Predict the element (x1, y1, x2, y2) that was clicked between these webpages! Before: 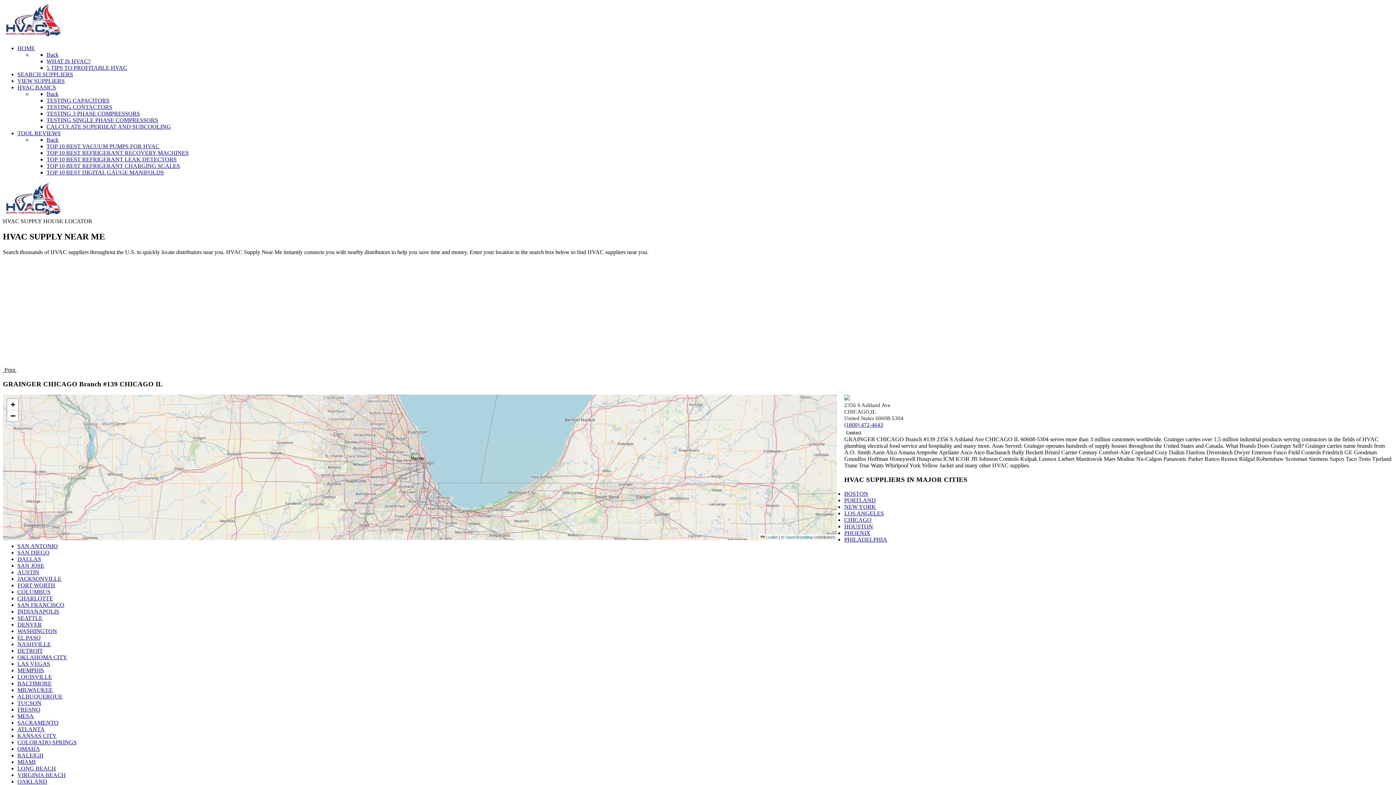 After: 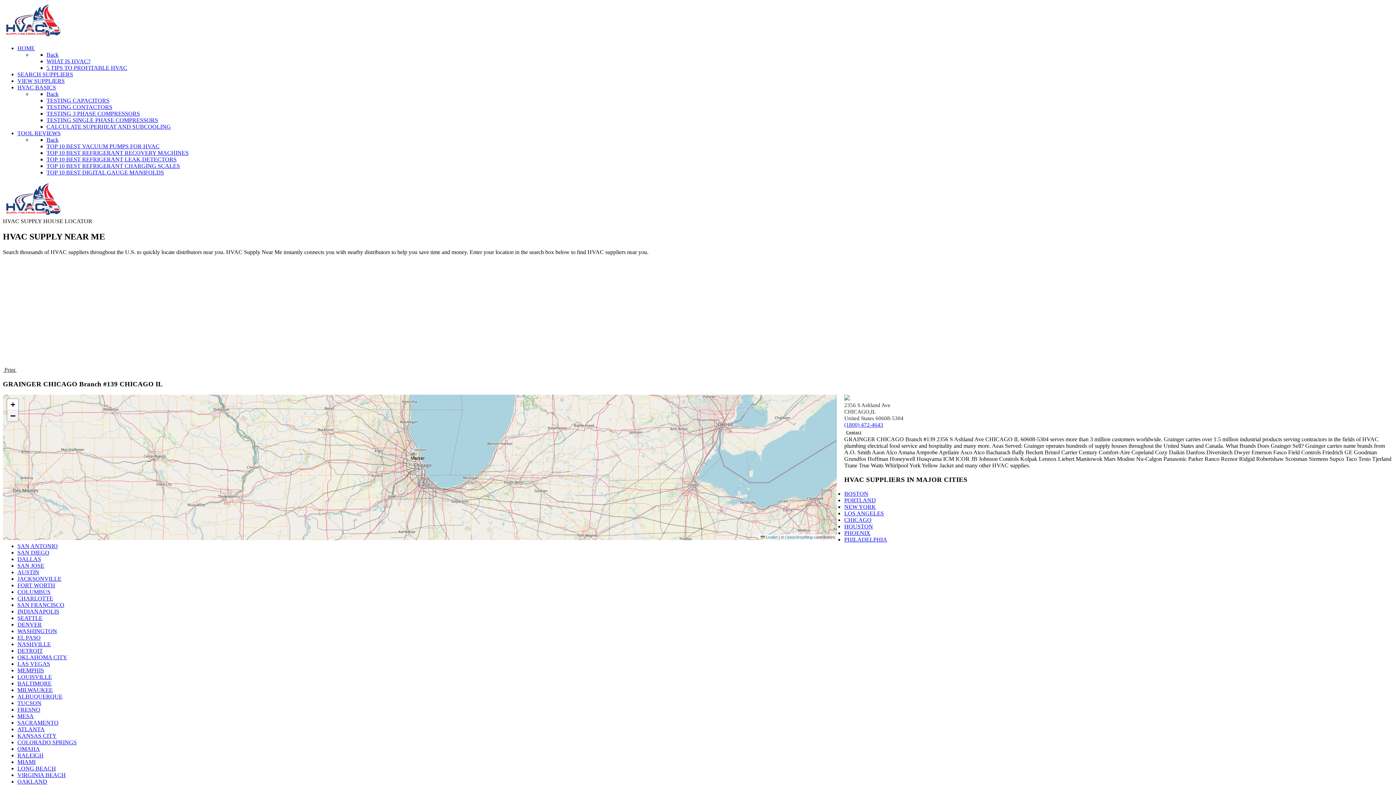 Action: bbox: (7, 410, 18, 421) label: Zoom out